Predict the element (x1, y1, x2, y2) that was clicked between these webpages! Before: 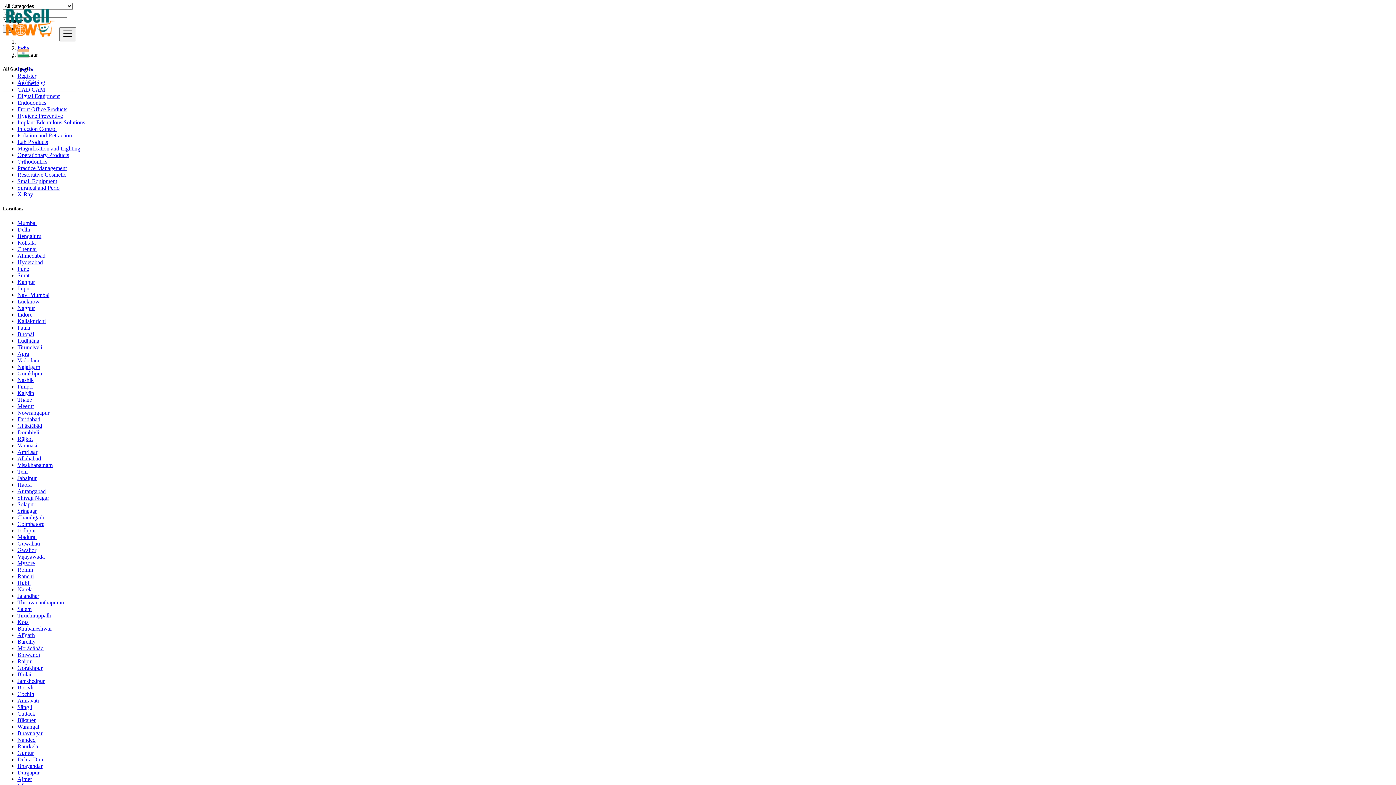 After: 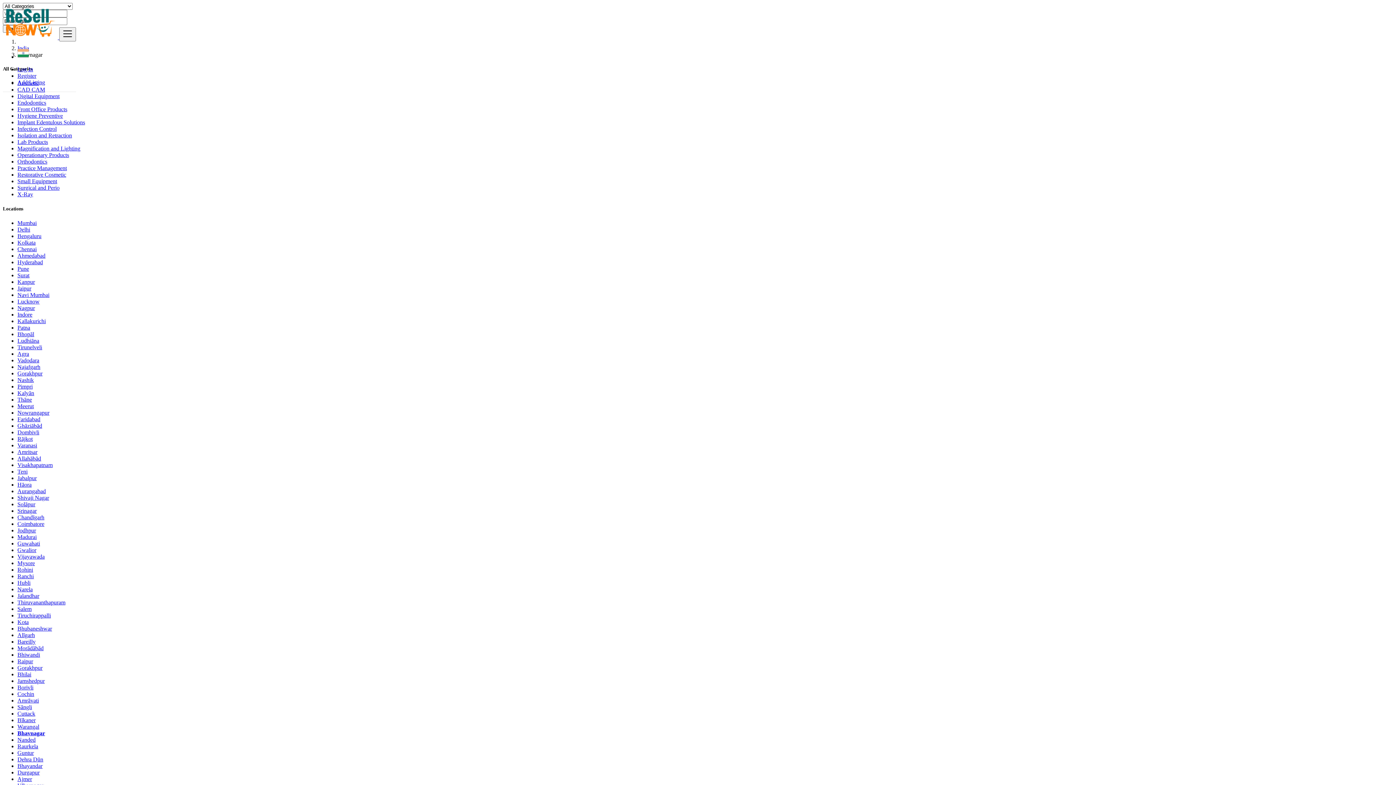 Action: bbox: (17, 730, 42, 736) label: Bhavnagar